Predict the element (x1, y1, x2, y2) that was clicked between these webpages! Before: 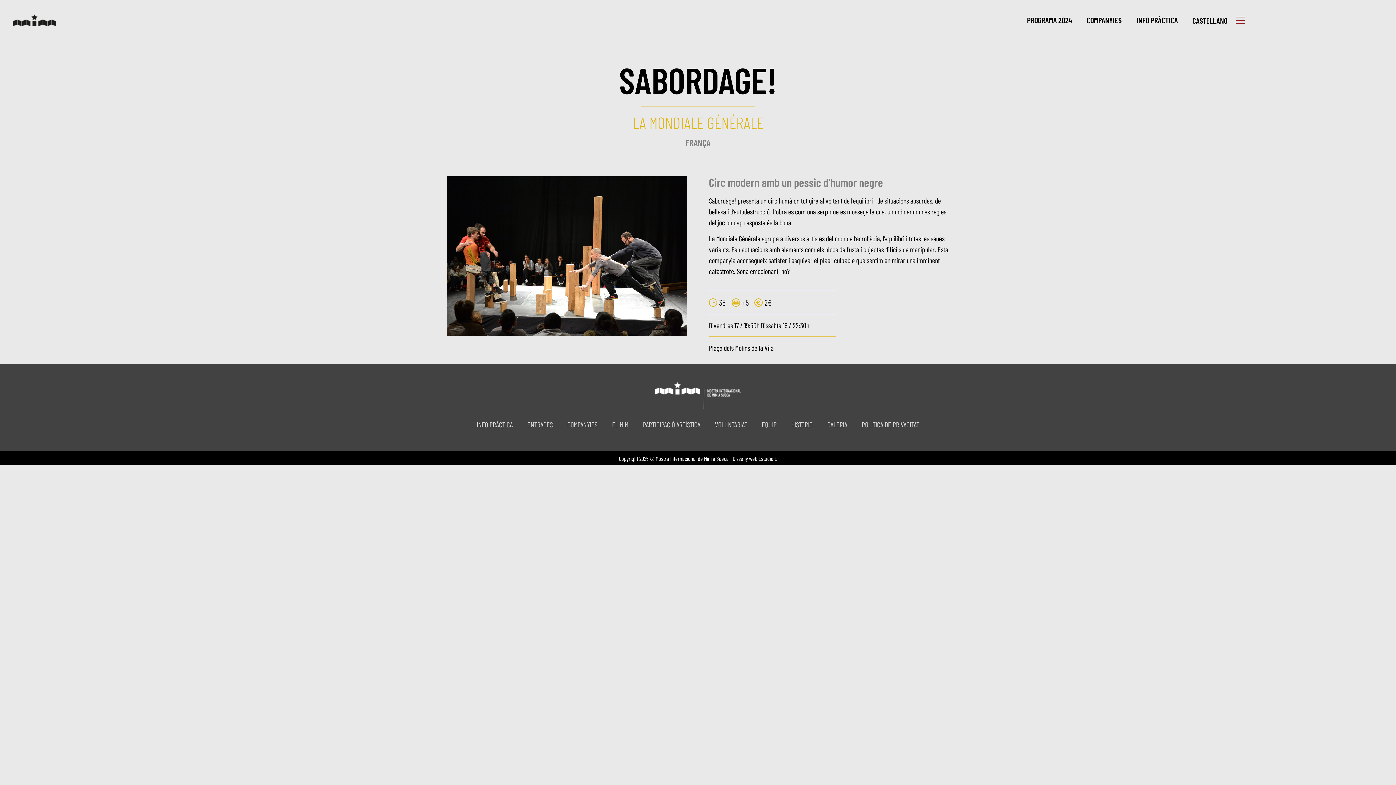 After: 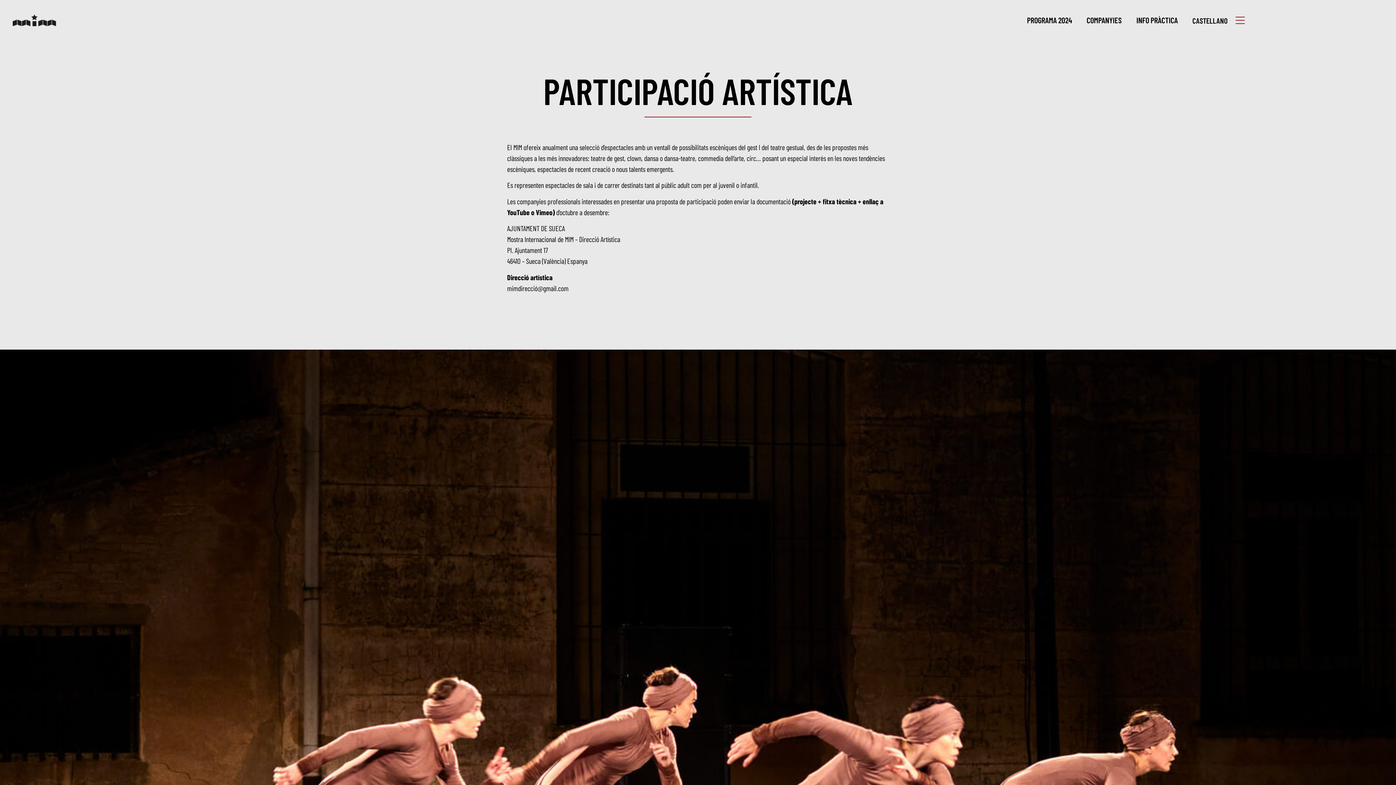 Action: label: PARTICIPACIÓ ARTÍSTICA bbox: (635, 416, 707, 433)